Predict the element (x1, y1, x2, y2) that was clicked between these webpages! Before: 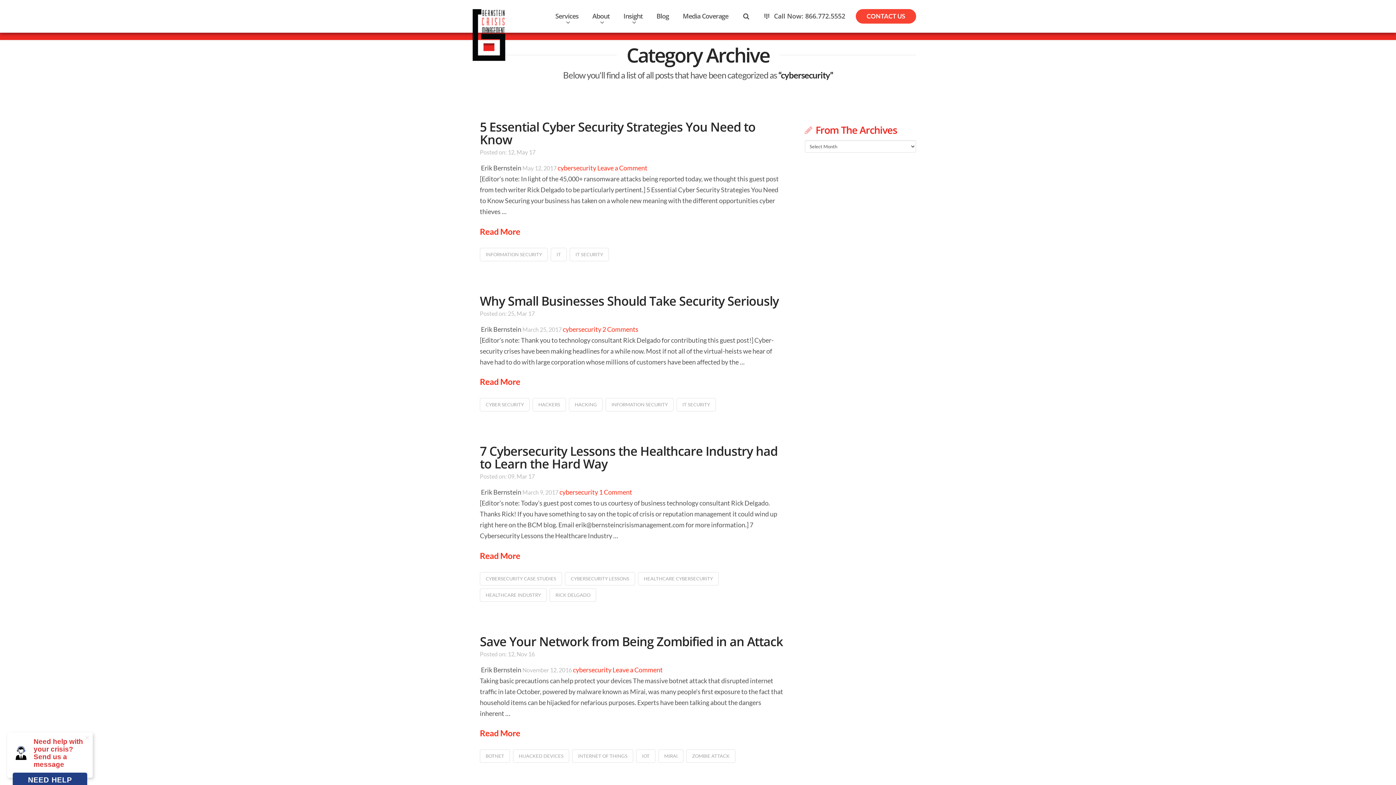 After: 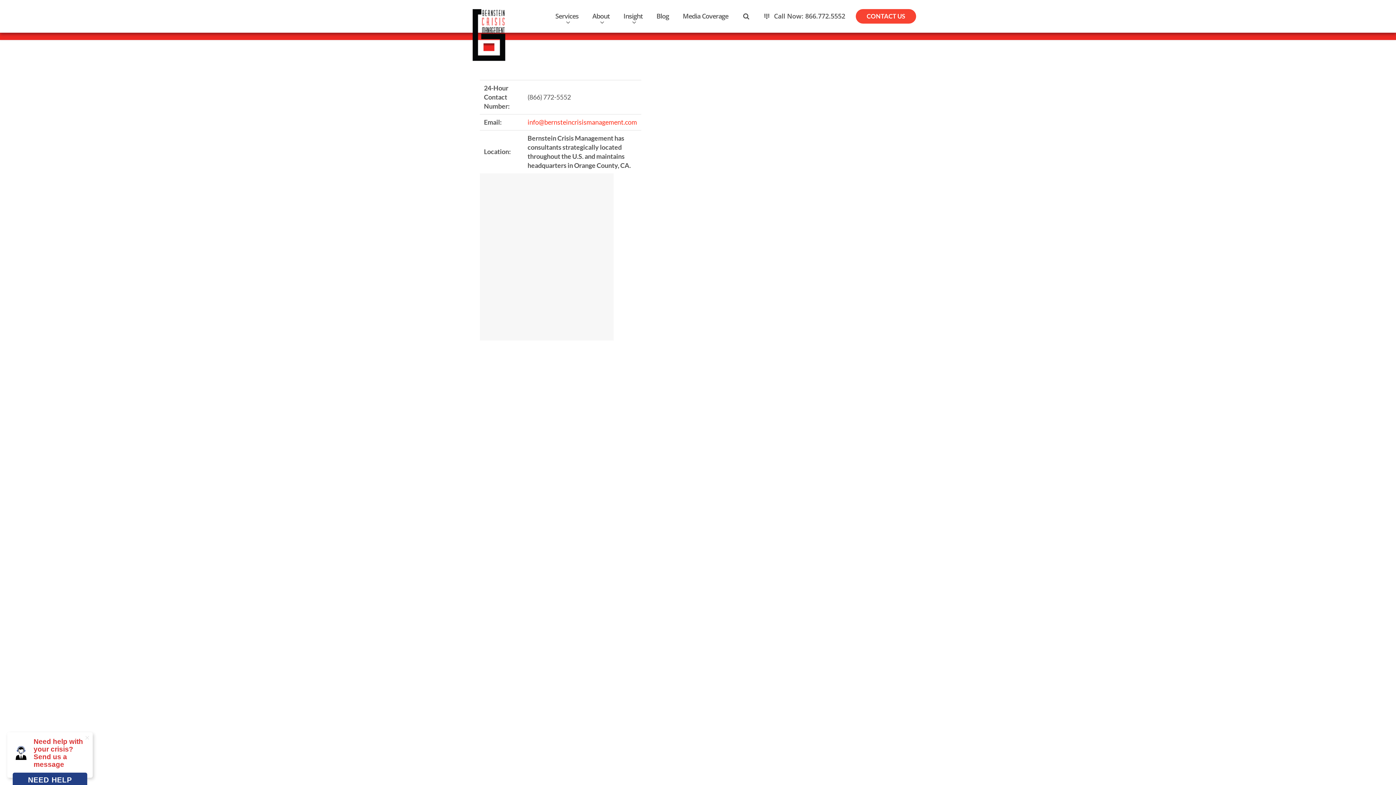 Action: label: CONTACT US bbox: (856, 9, 916, 23)